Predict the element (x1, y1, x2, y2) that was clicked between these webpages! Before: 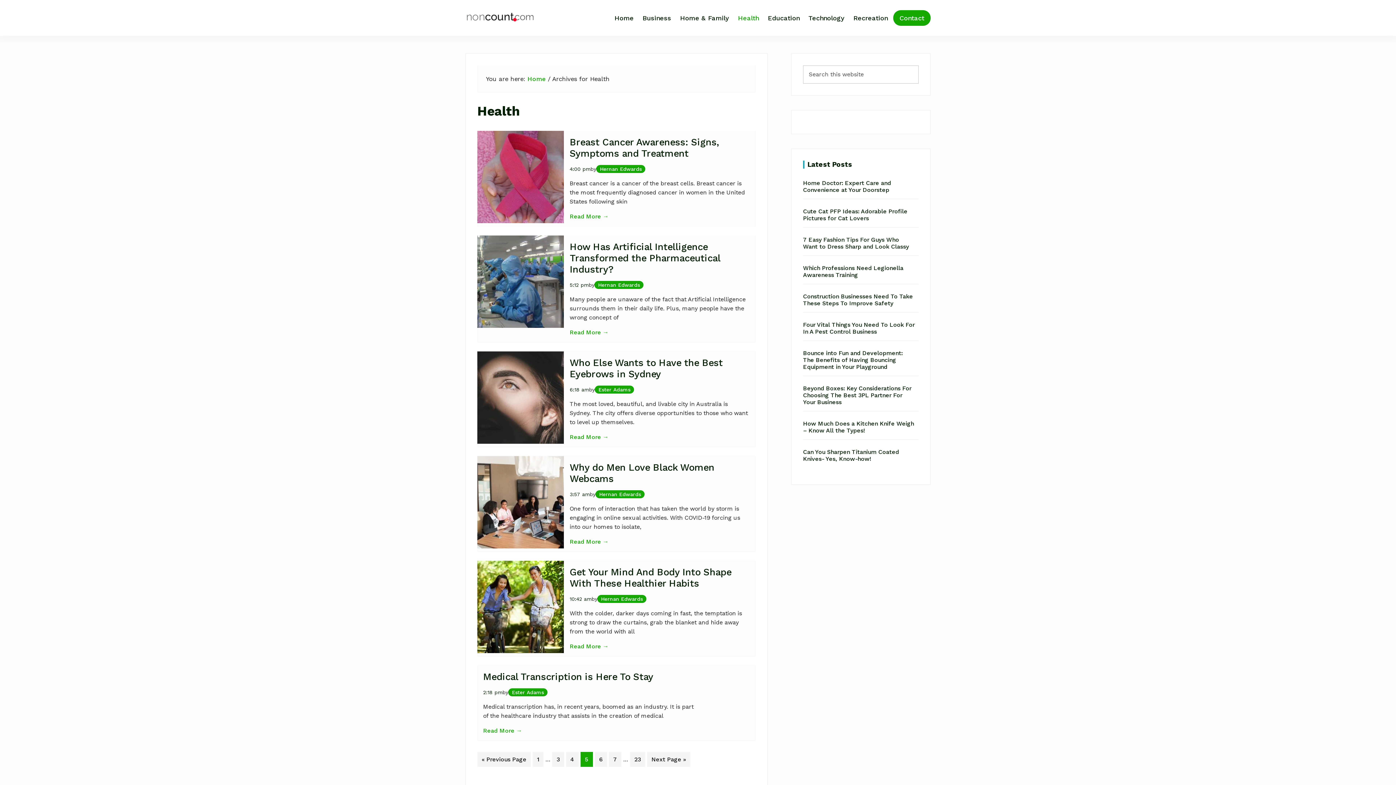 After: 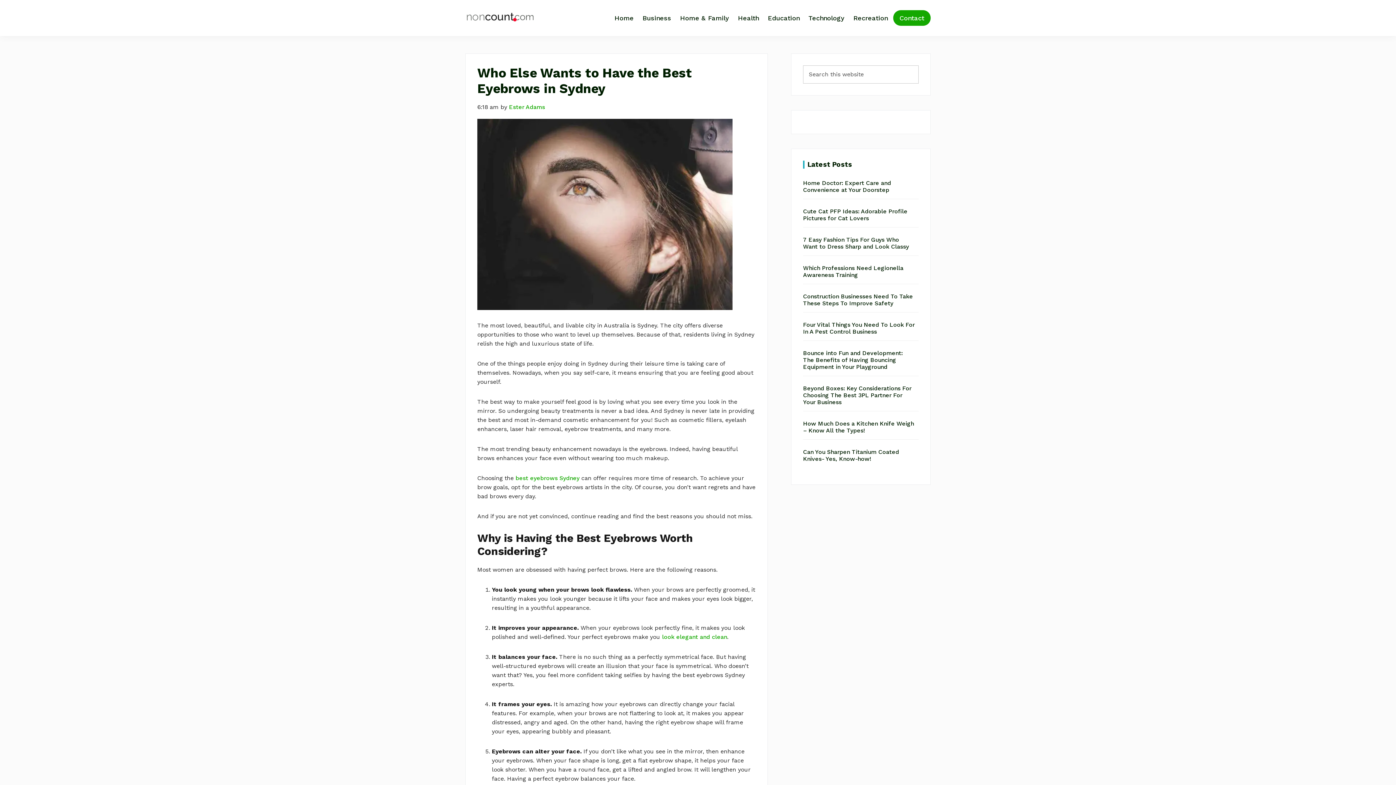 Action: label: Who Else Wants to Have the Best Eyebrows in Sydney bbox: (569, 357, 722, 379)